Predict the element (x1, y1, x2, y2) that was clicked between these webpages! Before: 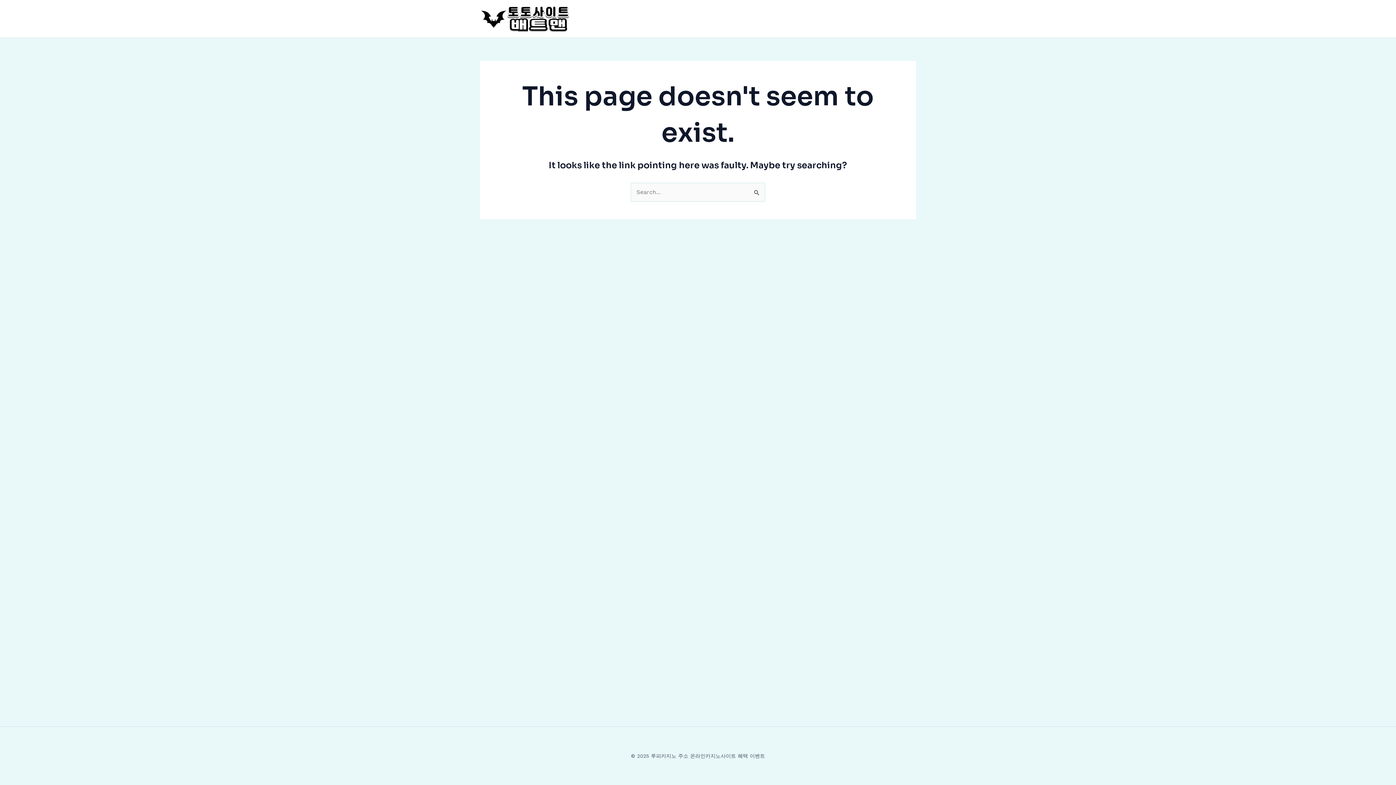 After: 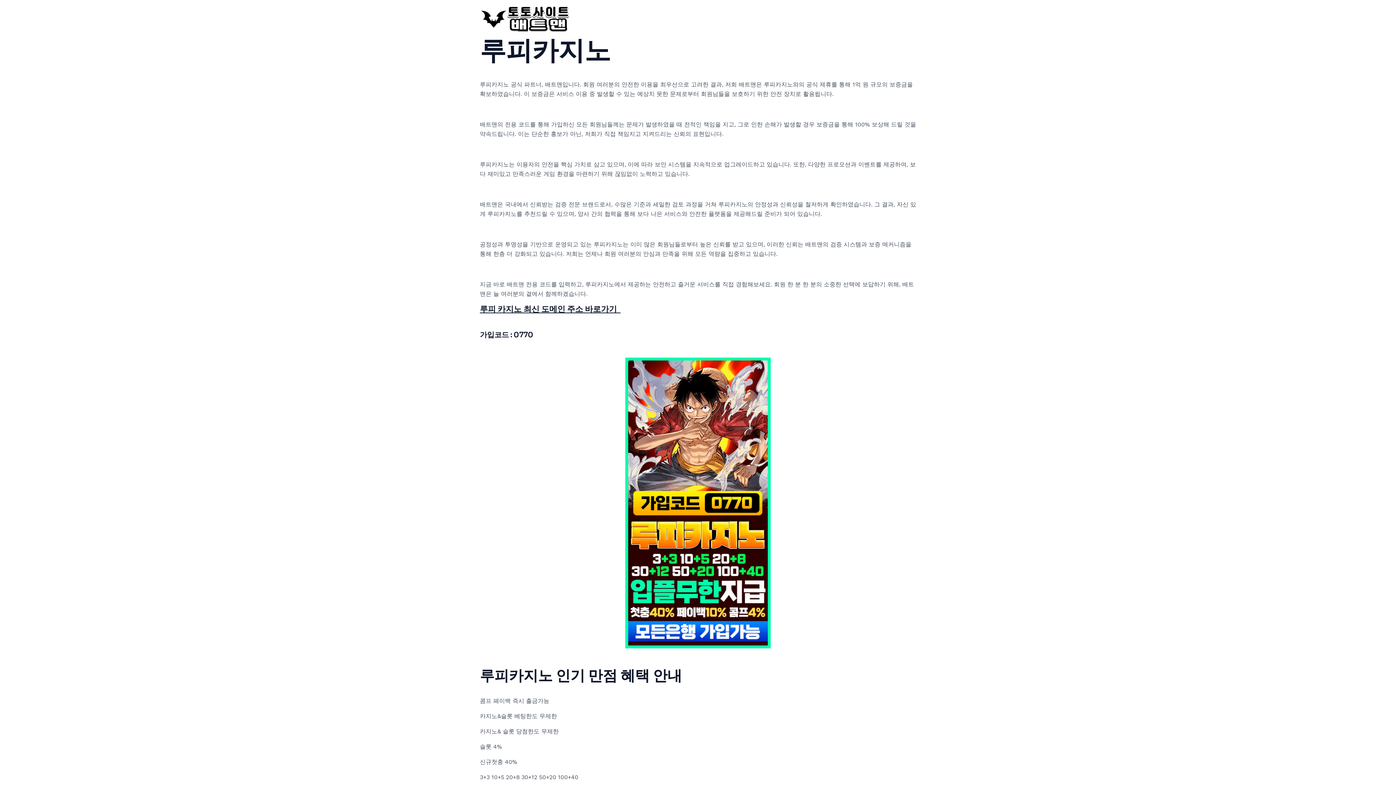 Action: bbox: (480, 14, 570, 21)